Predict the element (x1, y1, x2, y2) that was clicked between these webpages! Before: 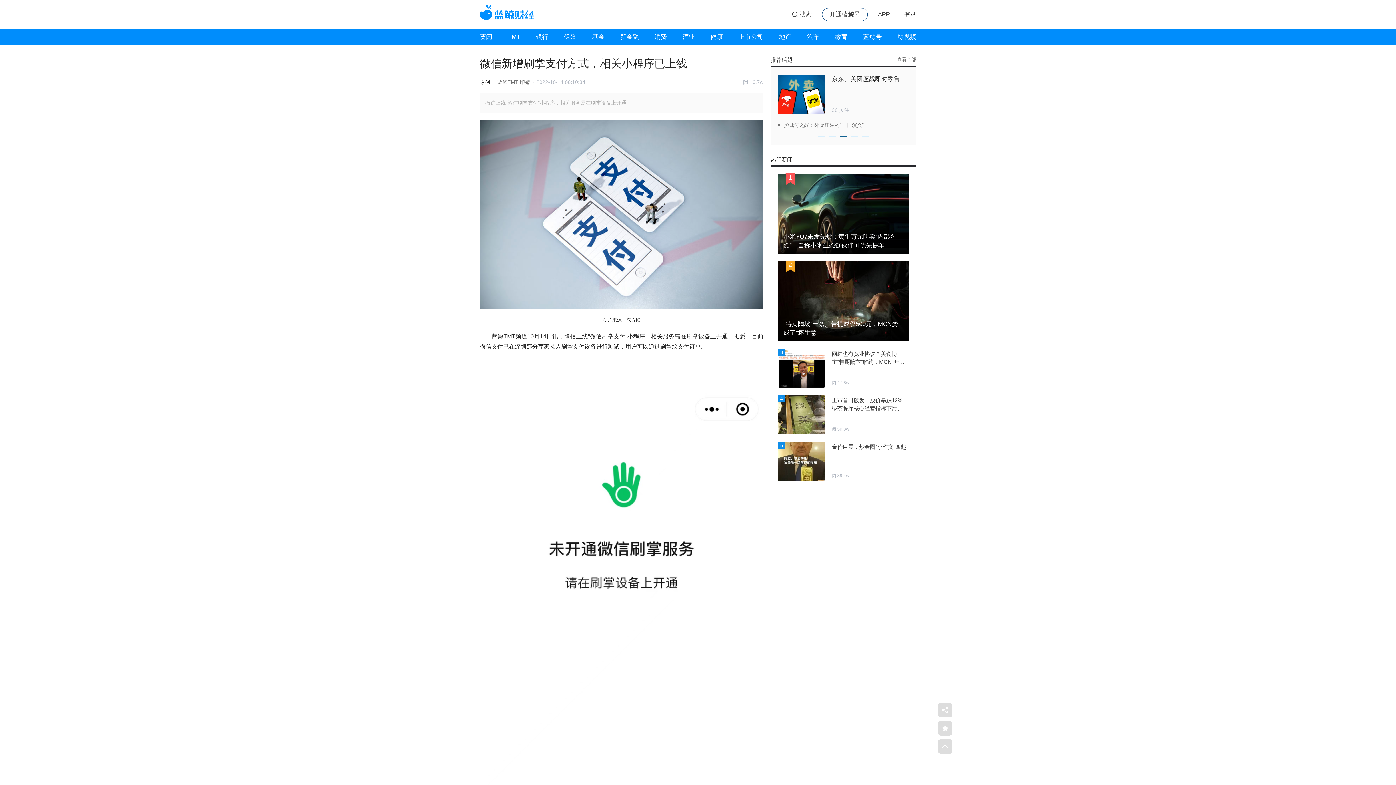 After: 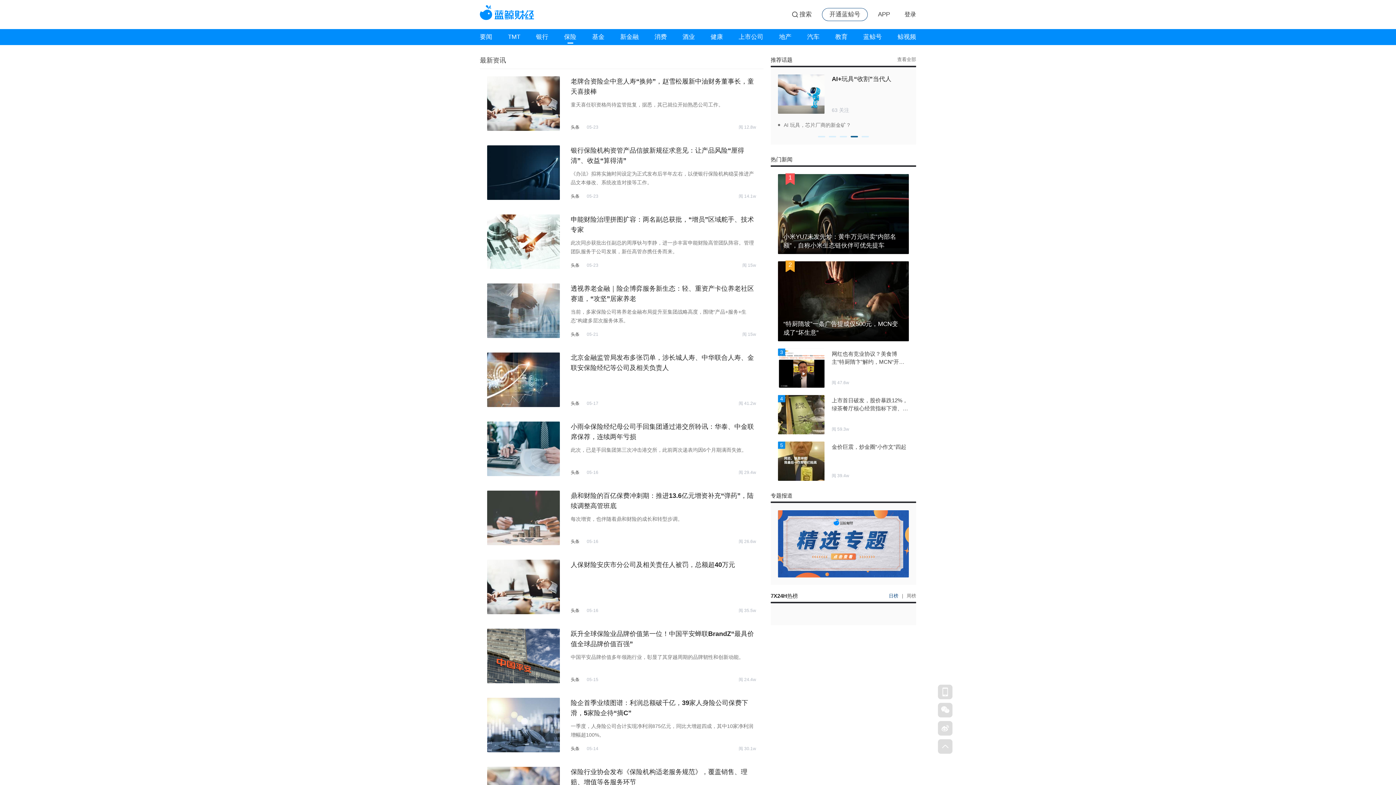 Action: label: 保险 bbox: (564, 32, 576, 45)